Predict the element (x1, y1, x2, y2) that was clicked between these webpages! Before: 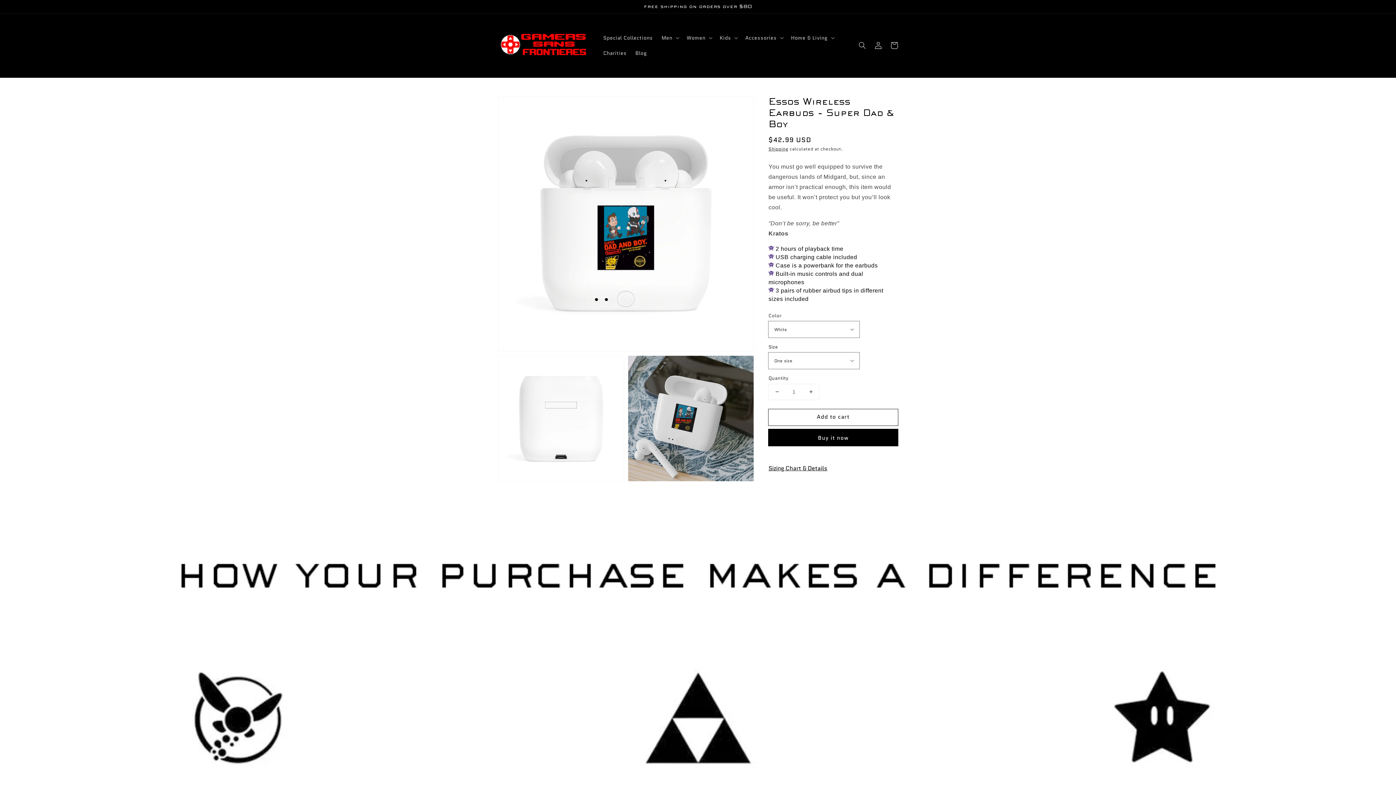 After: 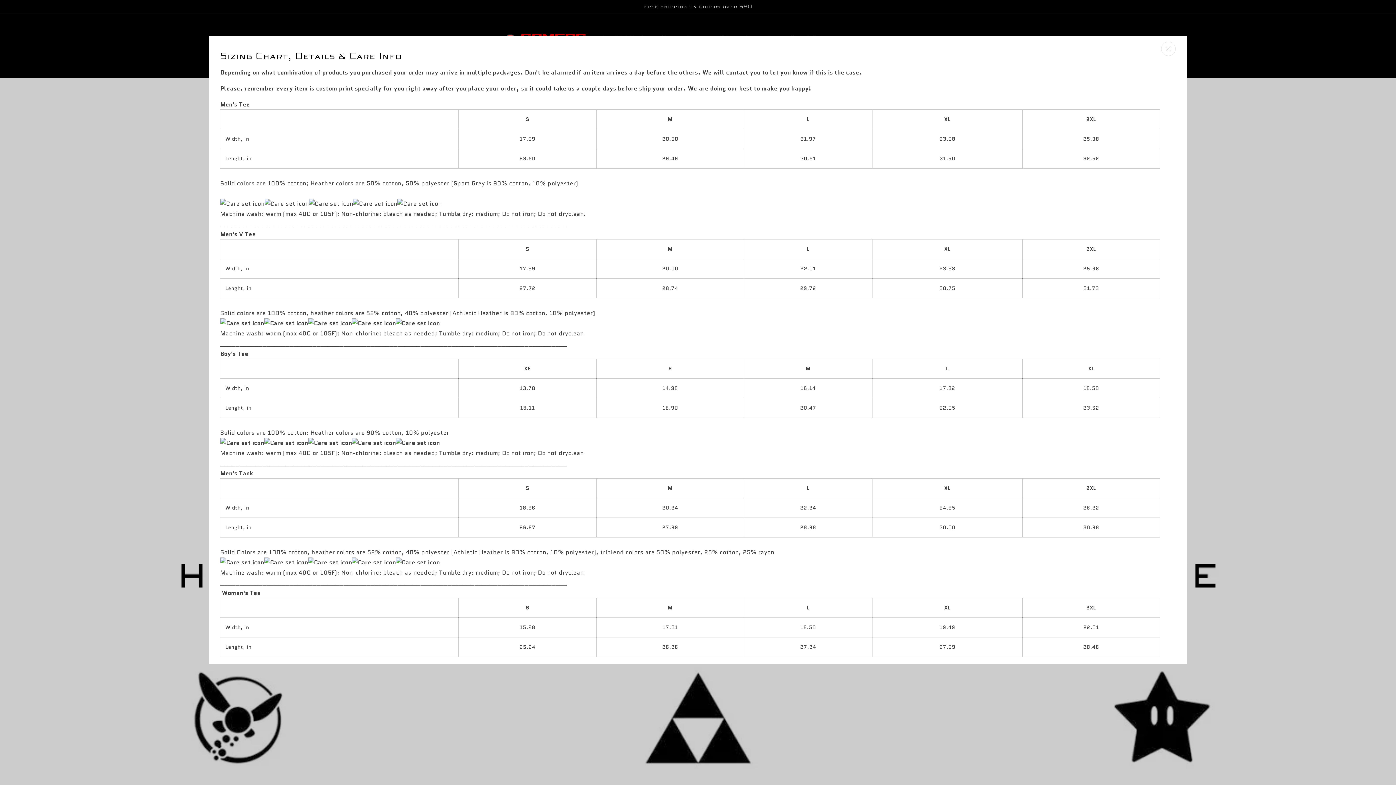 Action: label: Sizing Chart & Details bbox: (768, 460, 832, 476)